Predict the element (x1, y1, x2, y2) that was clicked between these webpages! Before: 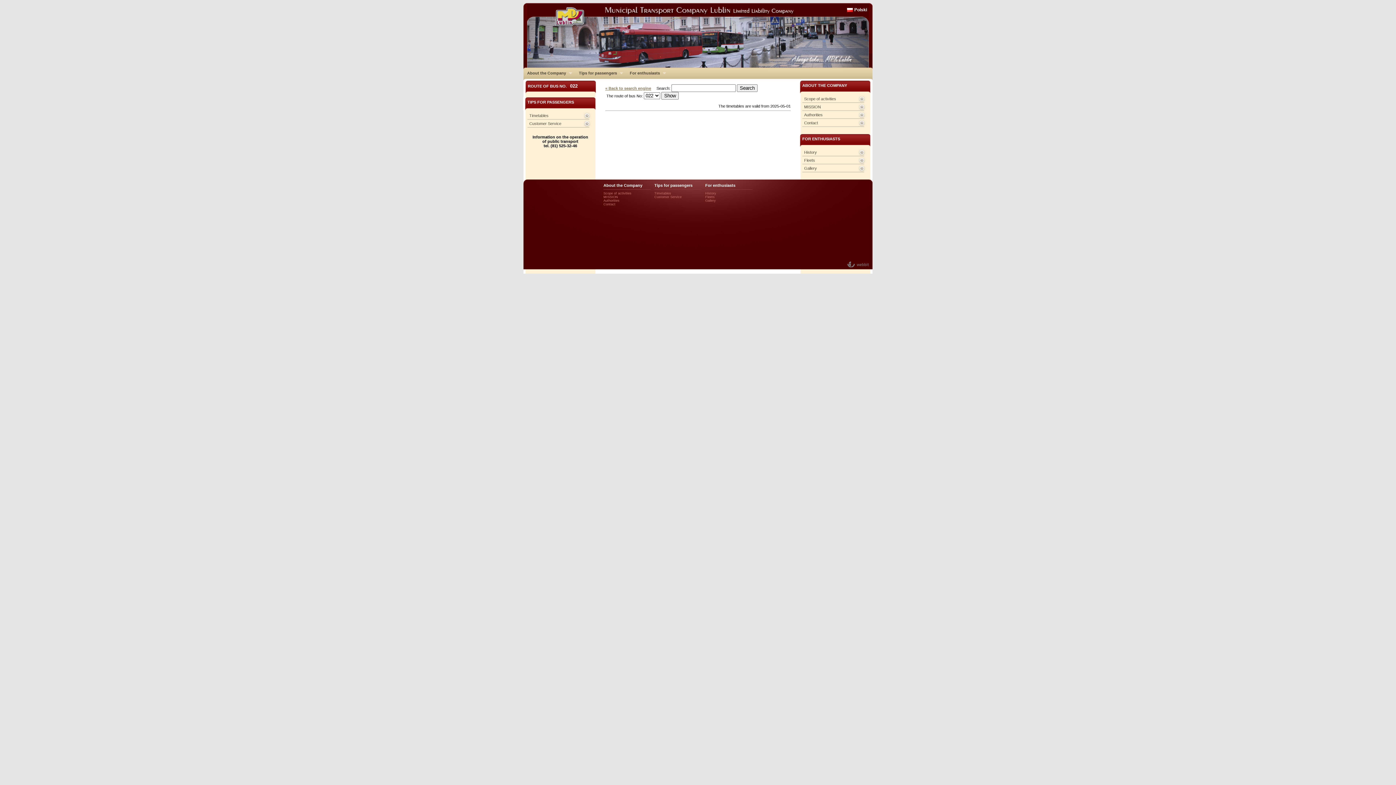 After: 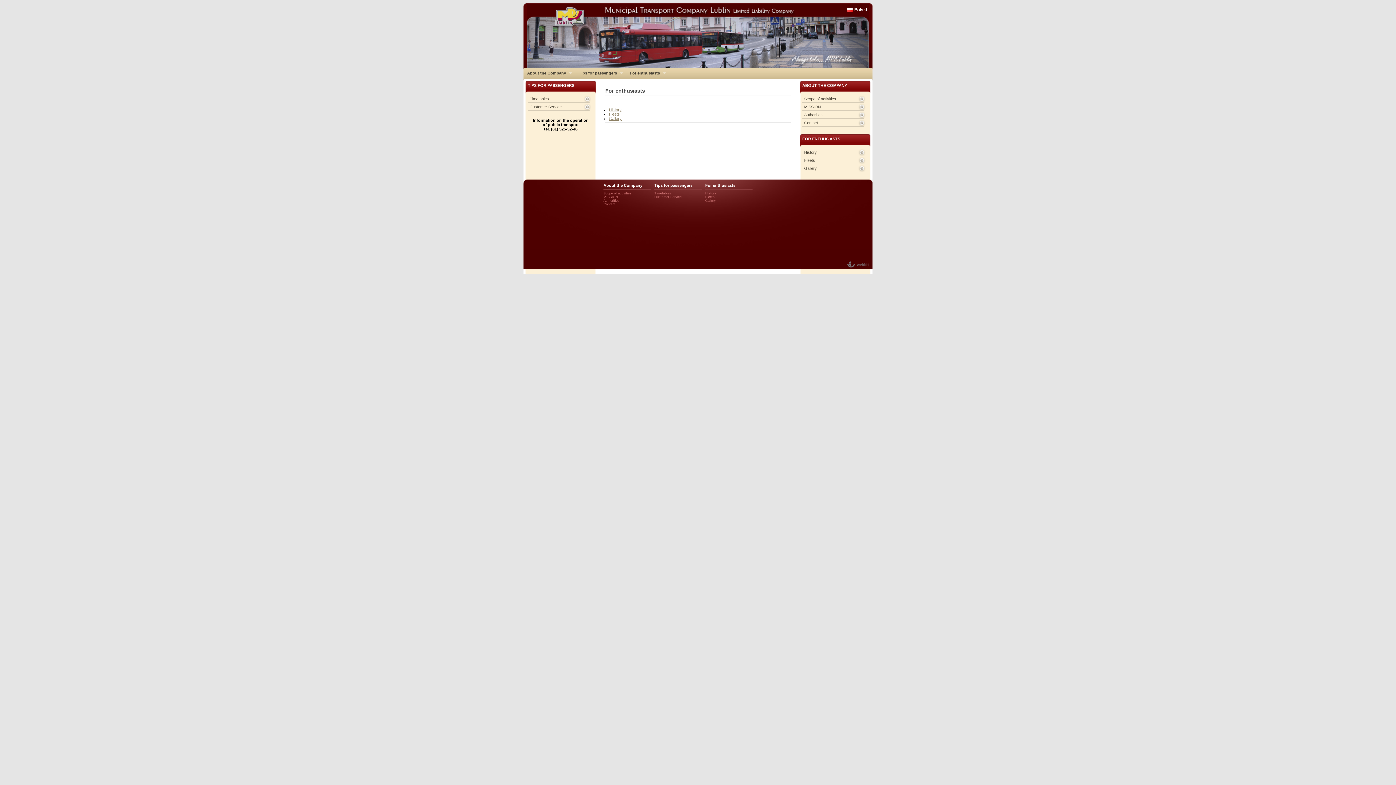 Action: label: For enthusiasts
» bbox: (626, 67, 669, 78)